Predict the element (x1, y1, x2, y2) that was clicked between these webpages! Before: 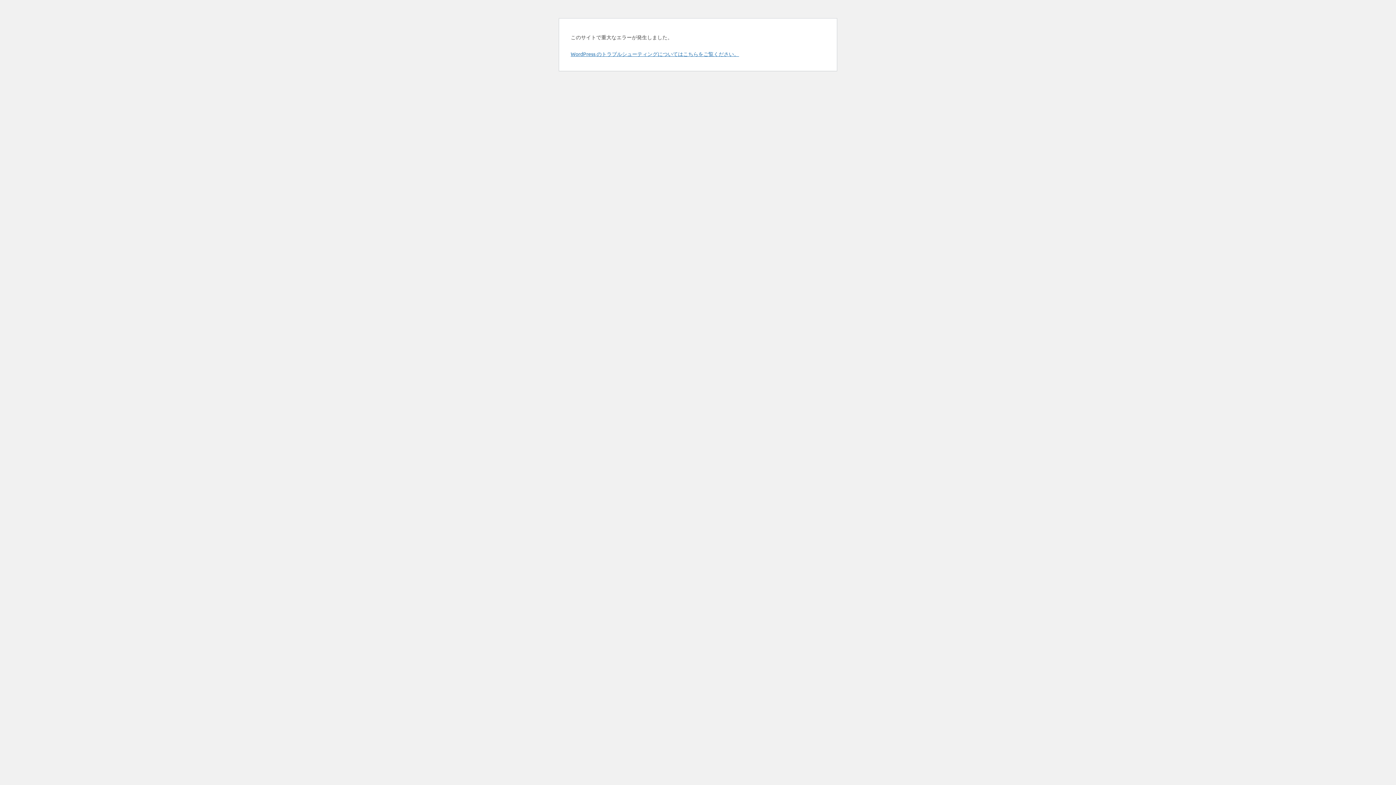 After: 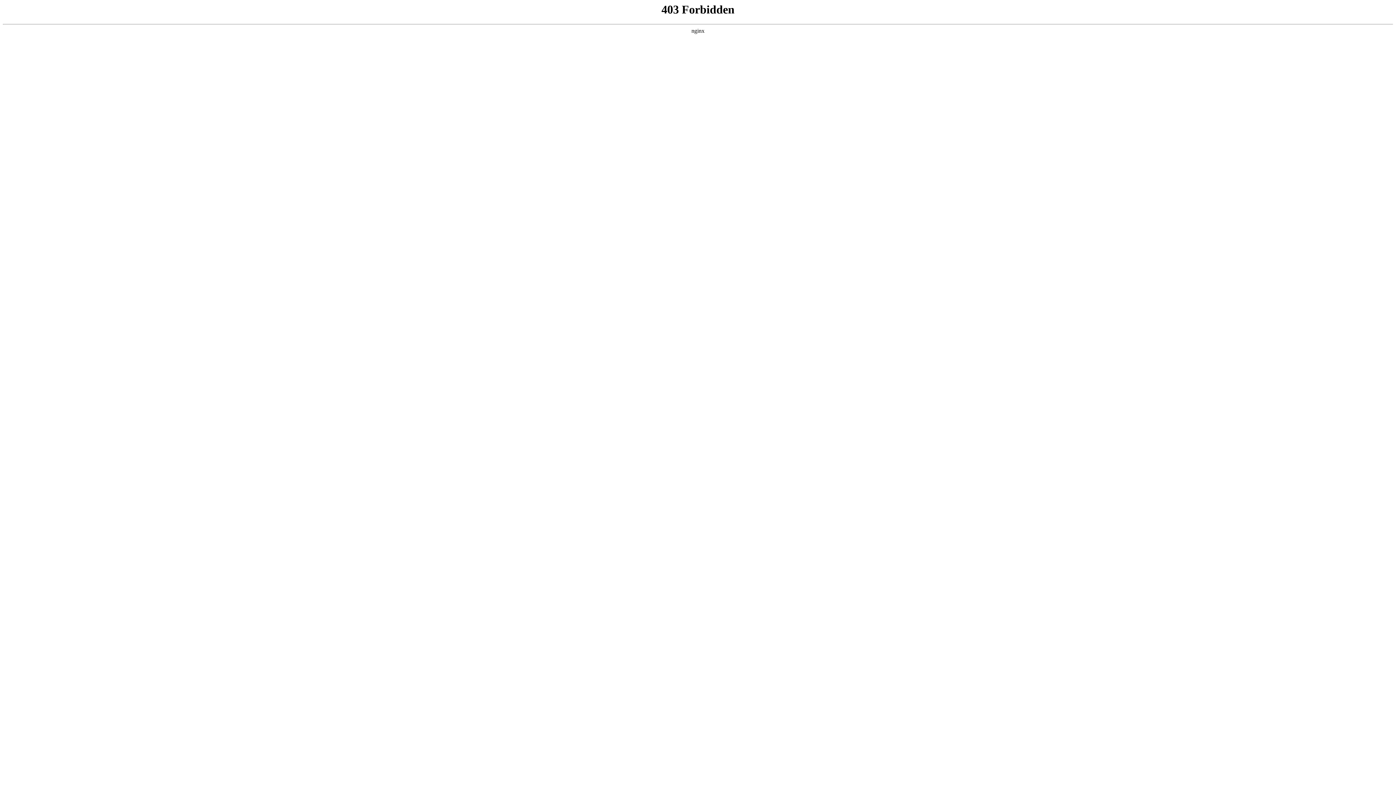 Action: bbox: (570, 50, 739, 57) label: WordPress のトラブルシューティングについてはこちらをご覧ください。